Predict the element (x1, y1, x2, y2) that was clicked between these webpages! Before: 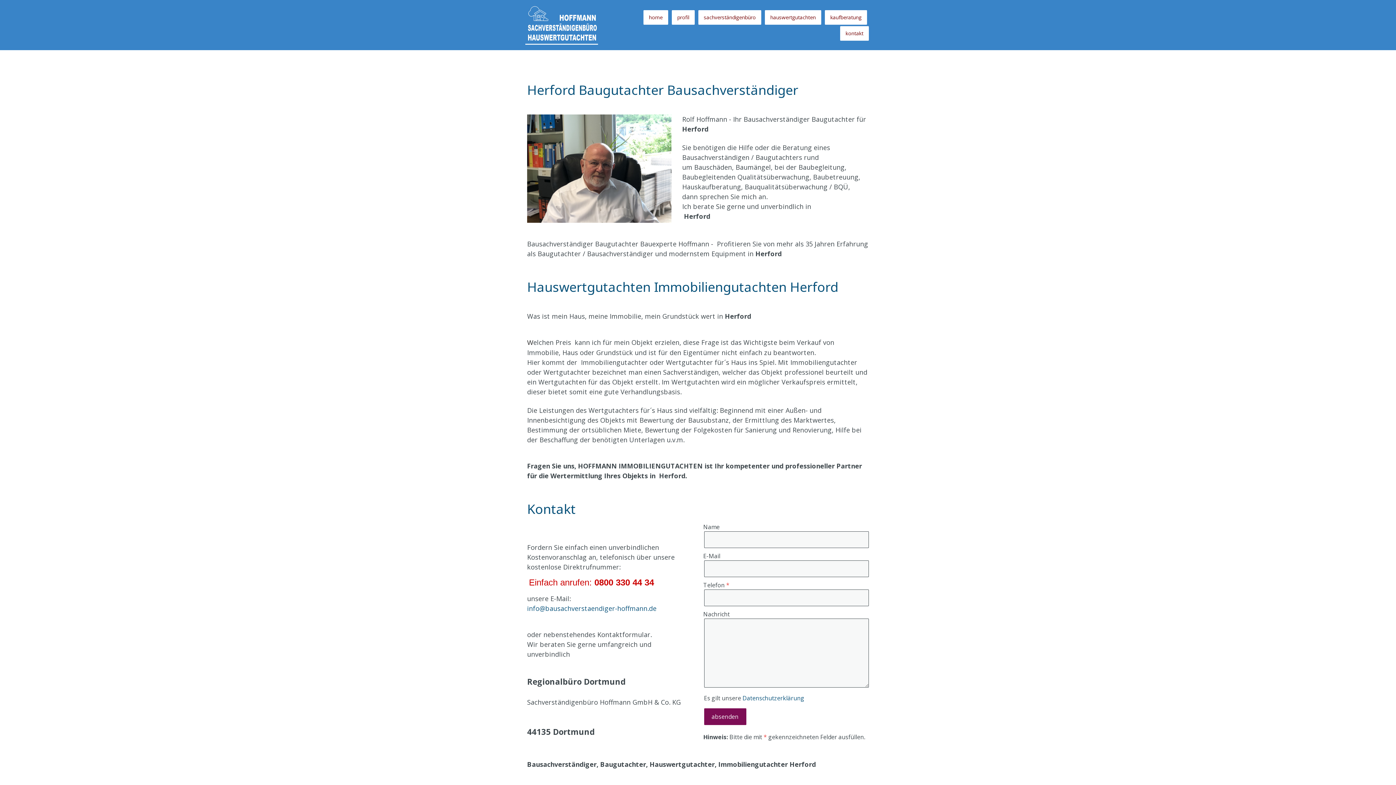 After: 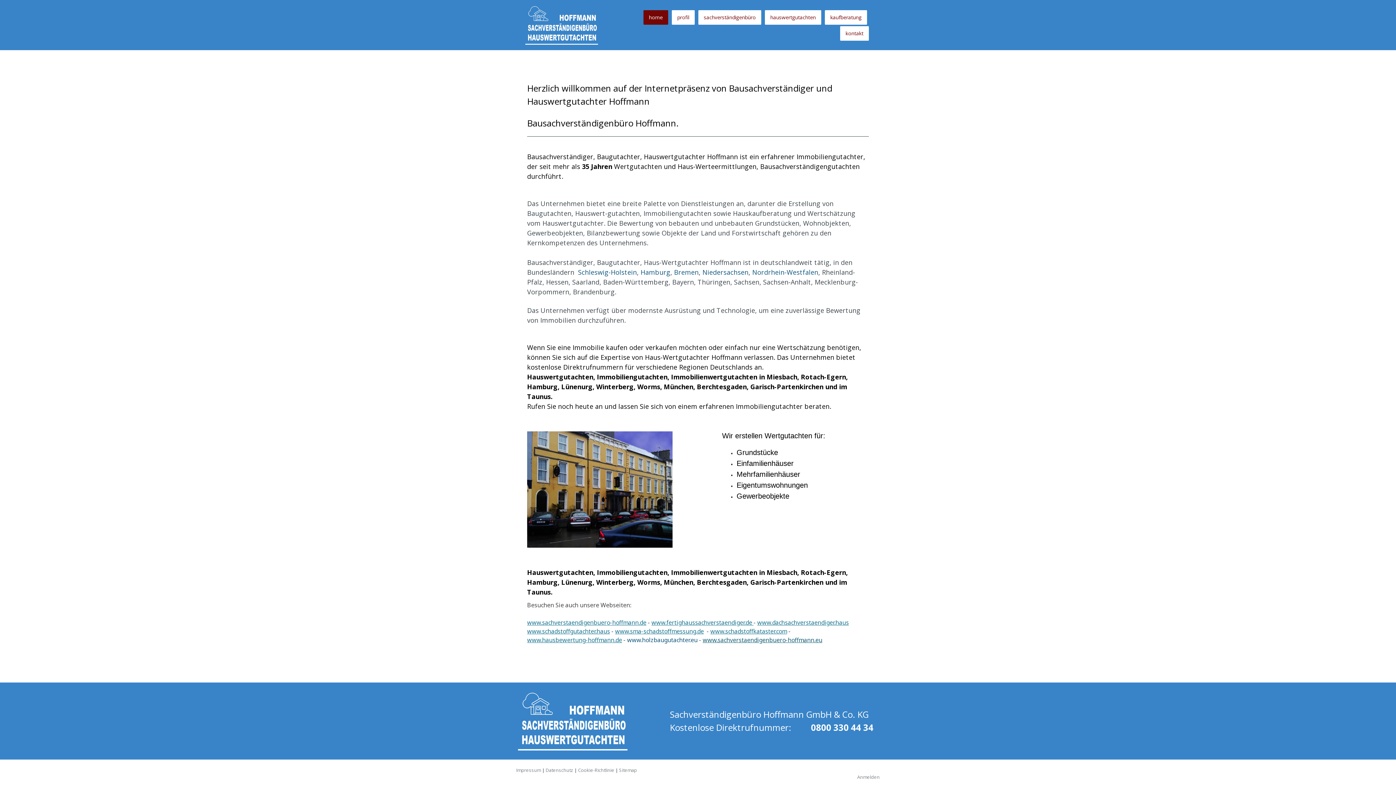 Action: bbox: (525, 6, 598, 13)